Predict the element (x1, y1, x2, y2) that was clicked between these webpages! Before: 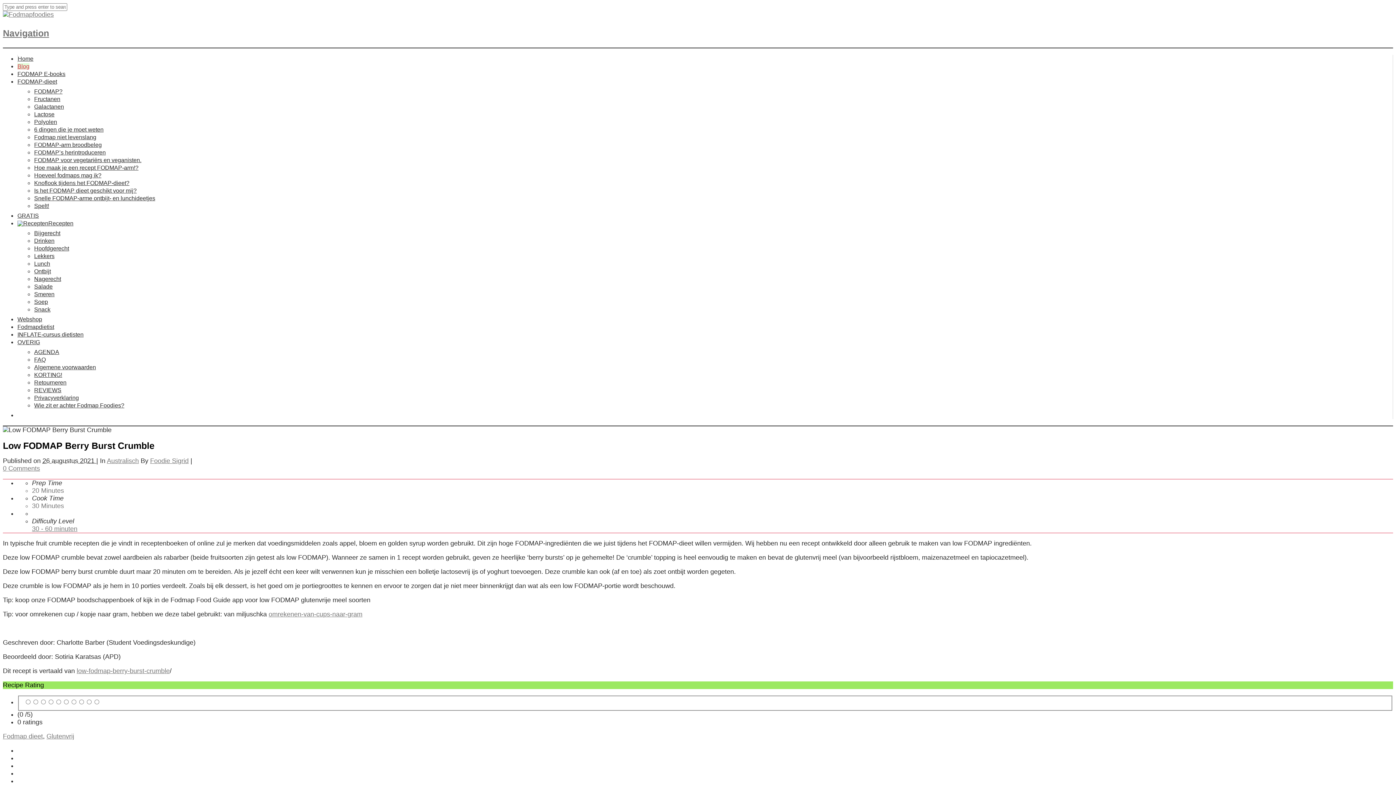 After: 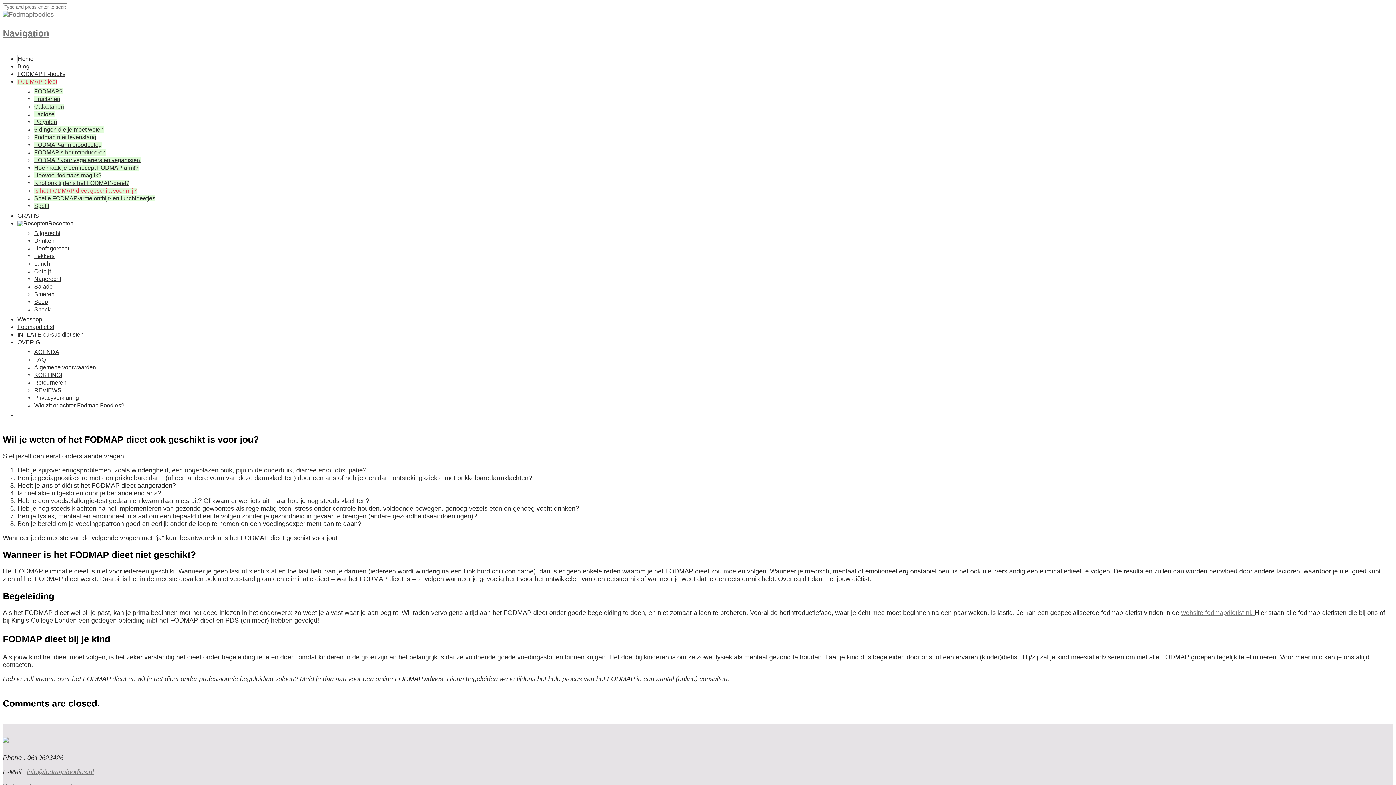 Action: label: Is het FODMAP dieet geschikt voor mij? bbox: (34, 187, 136, 193)